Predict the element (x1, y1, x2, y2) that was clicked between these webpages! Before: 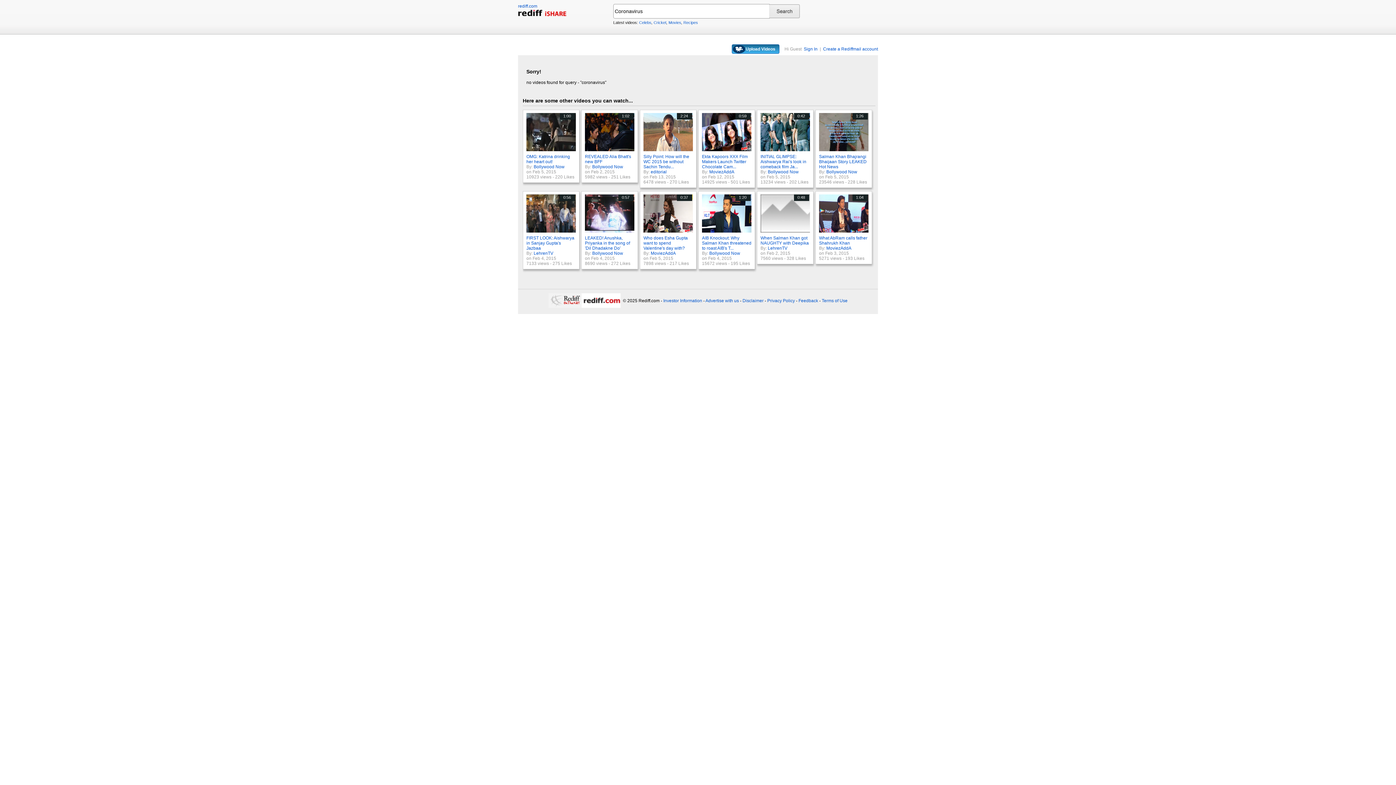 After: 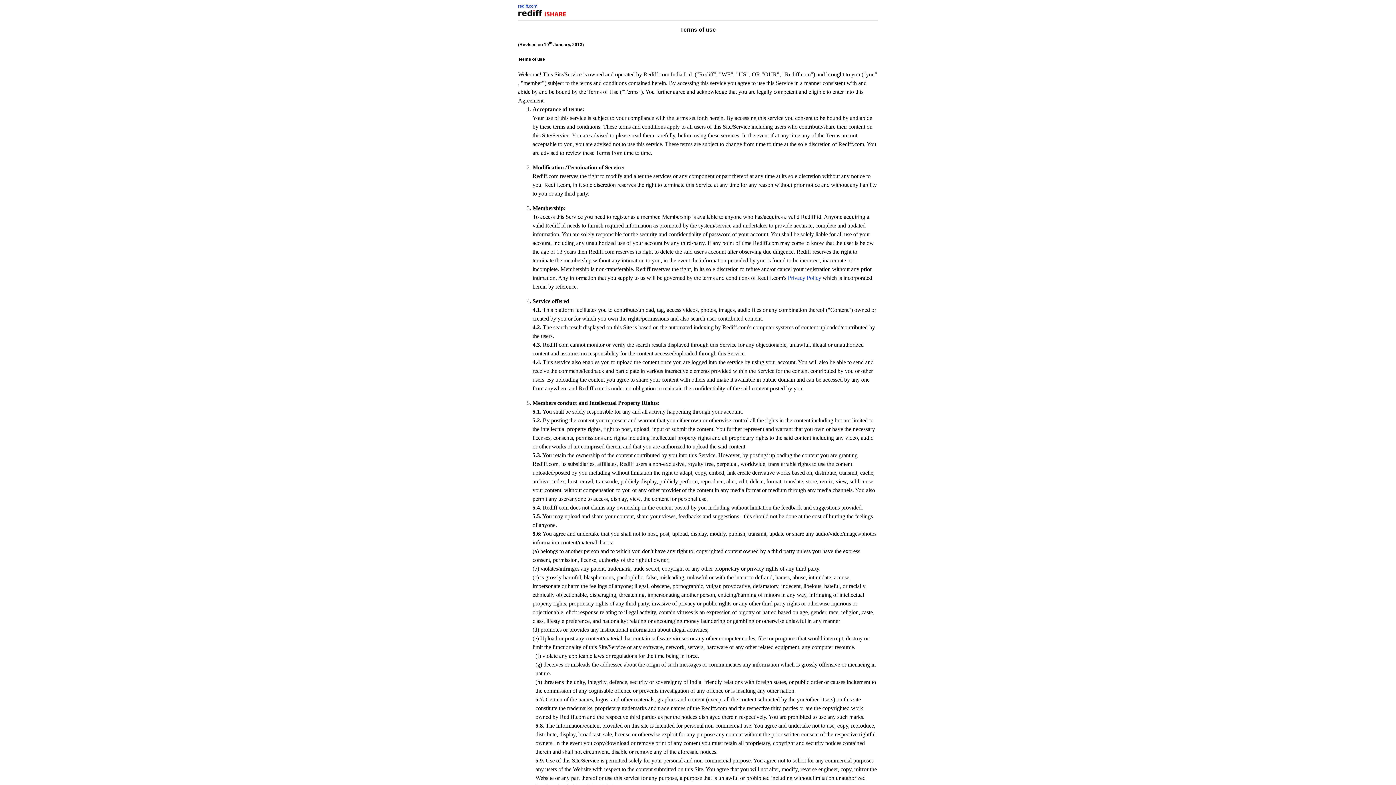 Action: label: Terms of Use bbox: (822, 298, 847, 303)